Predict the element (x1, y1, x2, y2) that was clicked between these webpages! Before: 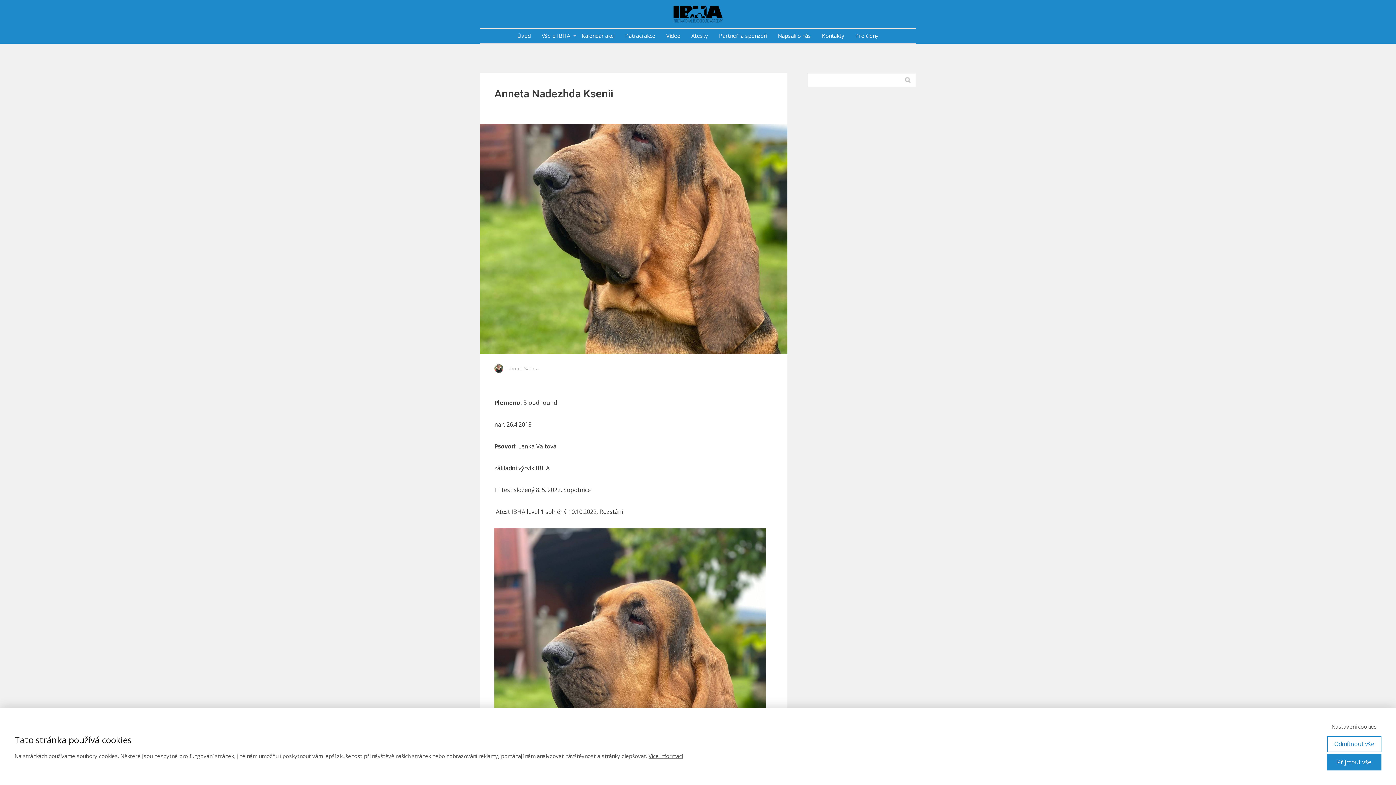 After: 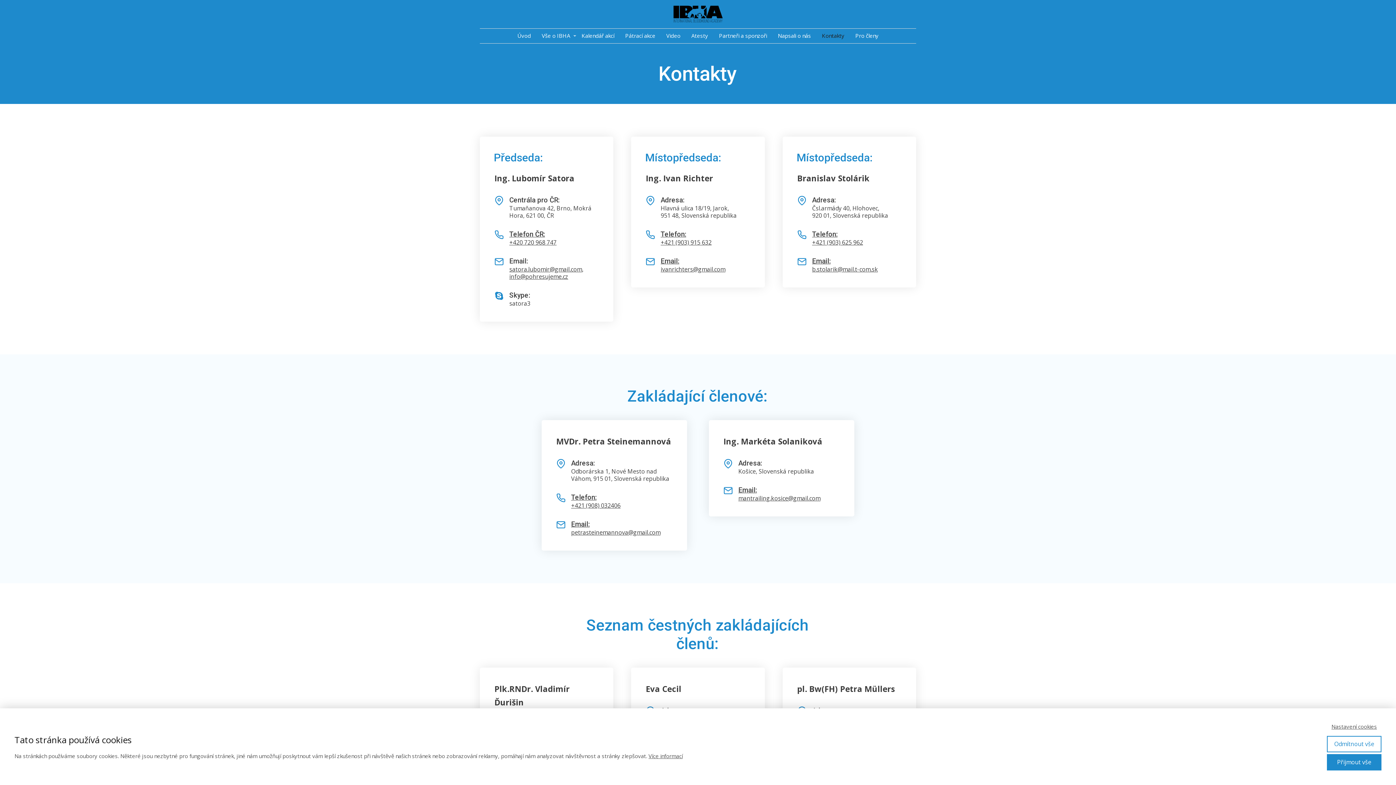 Action: label: Kontakty bbox: (816, 28, 850, 43)